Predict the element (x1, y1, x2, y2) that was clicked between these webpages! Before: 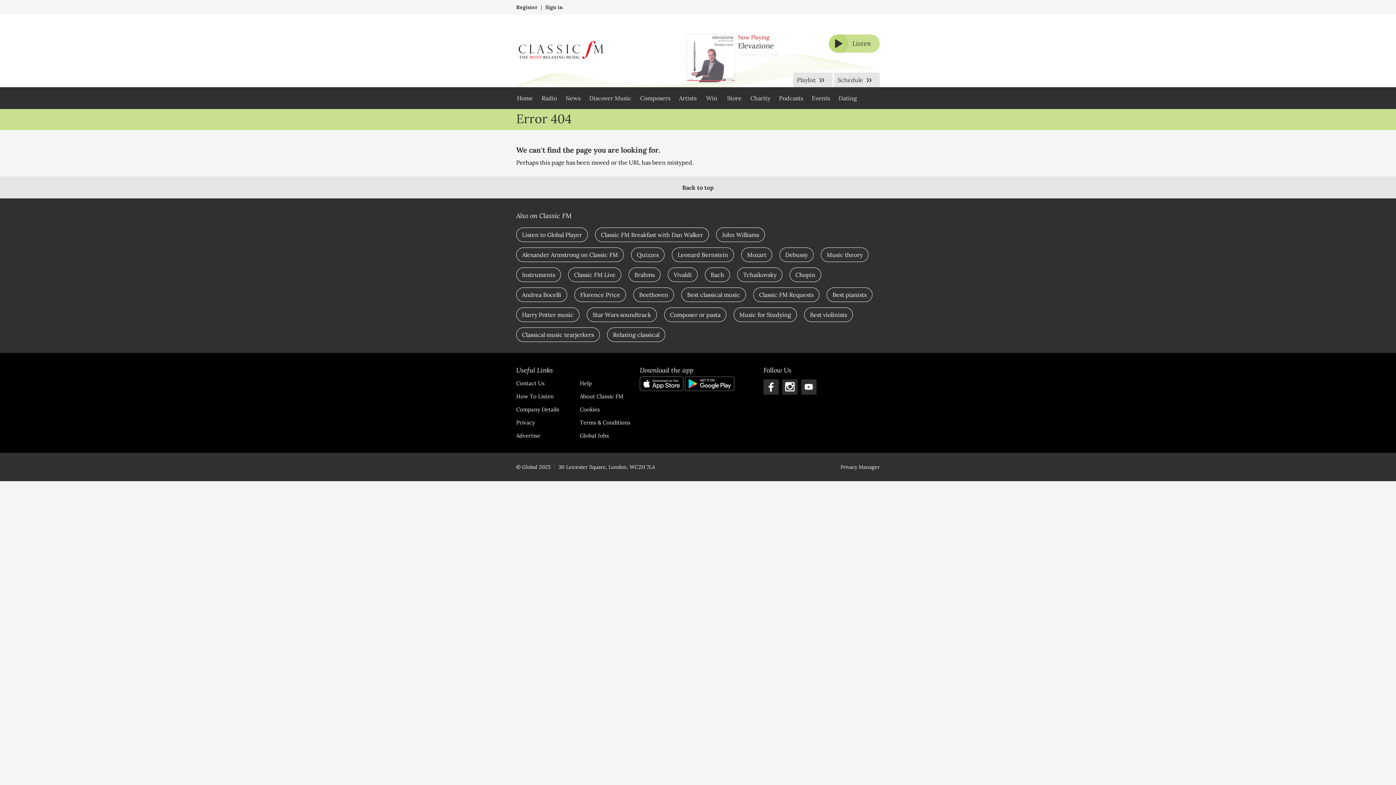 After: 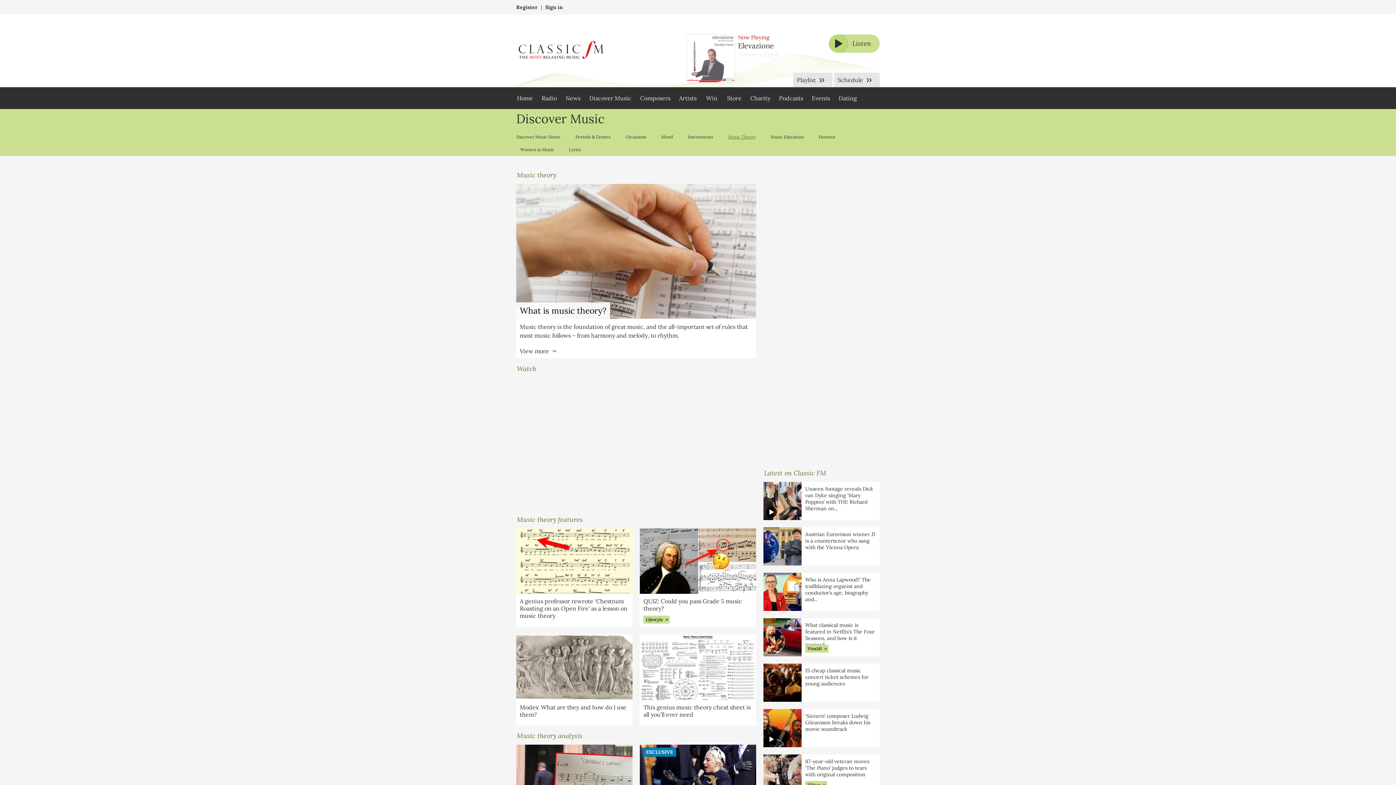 Action: label: Music theory bbox: (821, 247, 868, 262)